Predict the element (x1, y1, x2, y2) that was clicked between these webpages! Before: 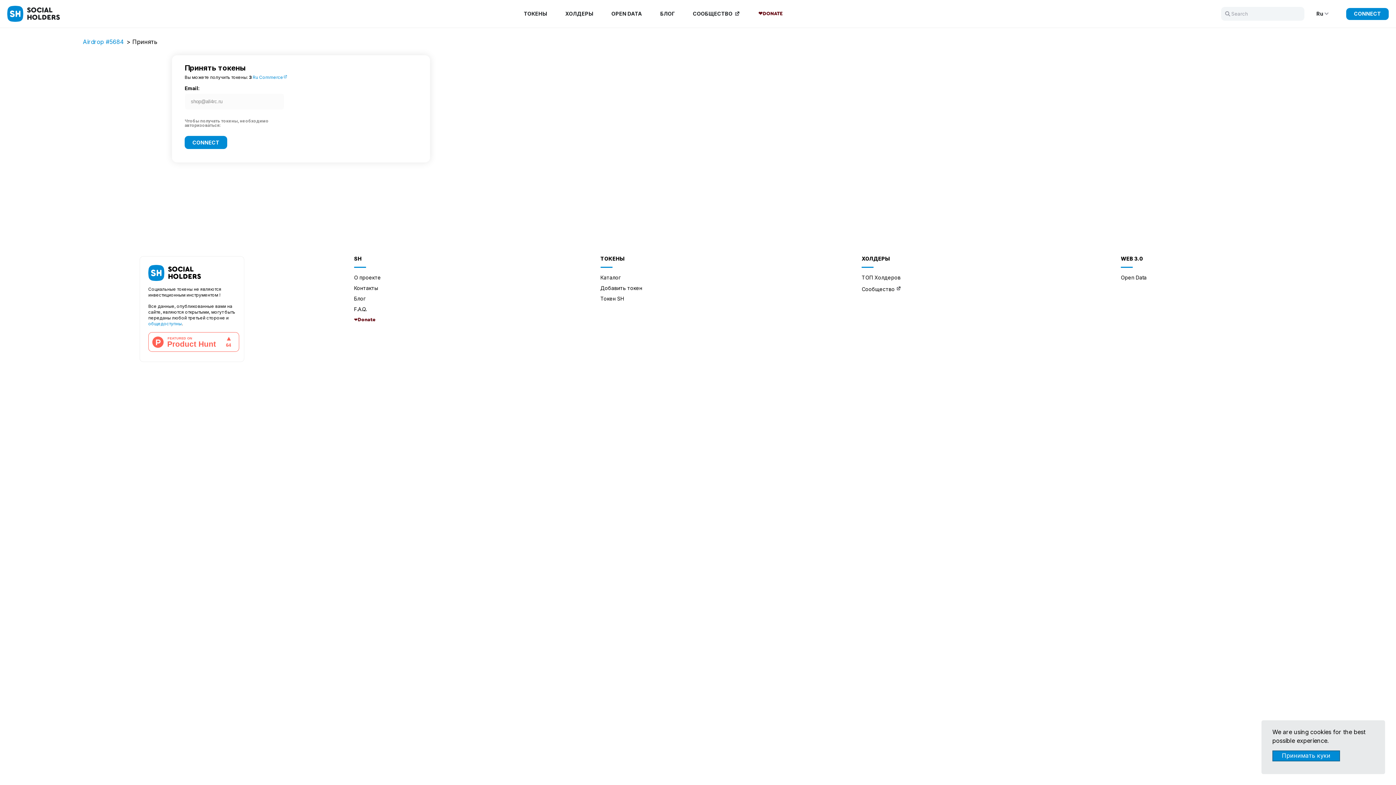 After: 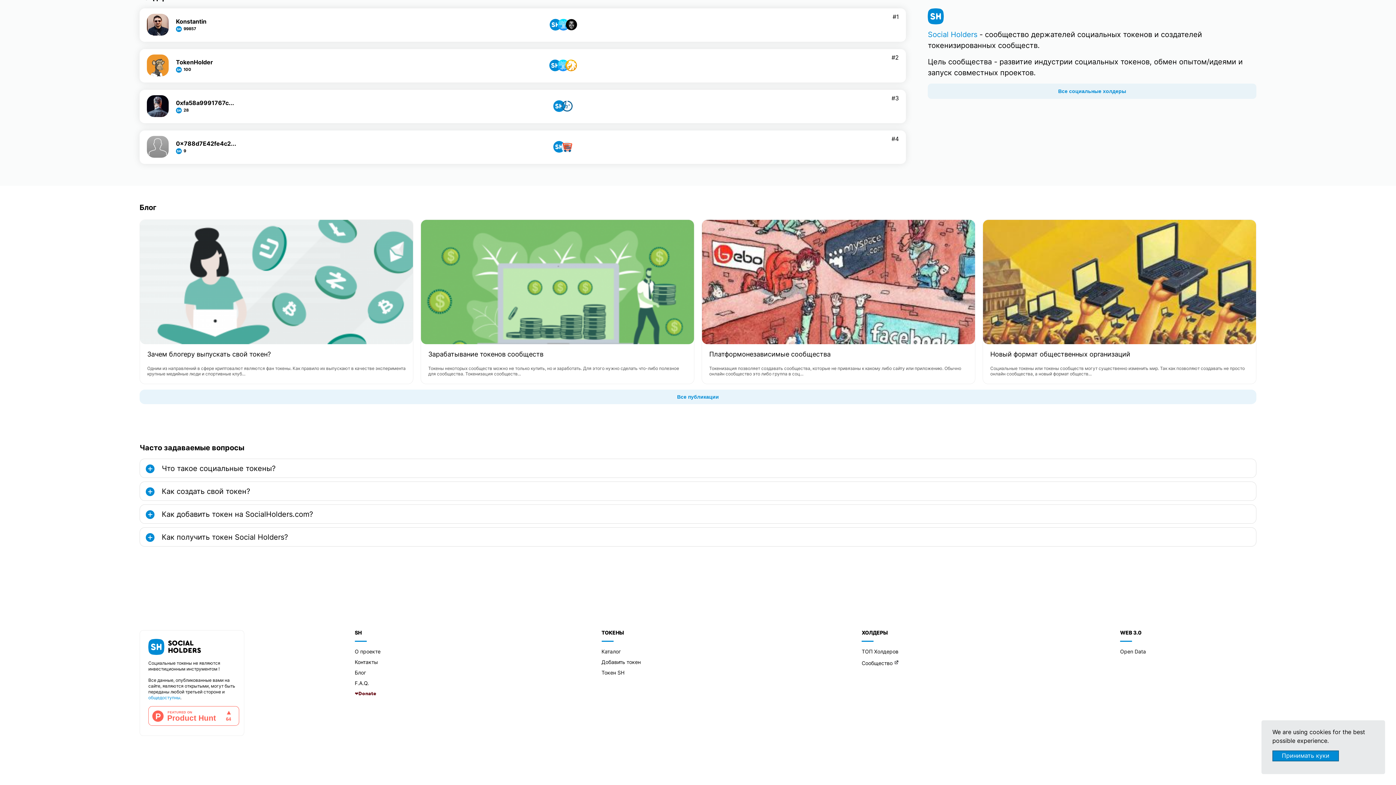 Action: bbox: (354, 306, 366, 312) label: F.A.Q.